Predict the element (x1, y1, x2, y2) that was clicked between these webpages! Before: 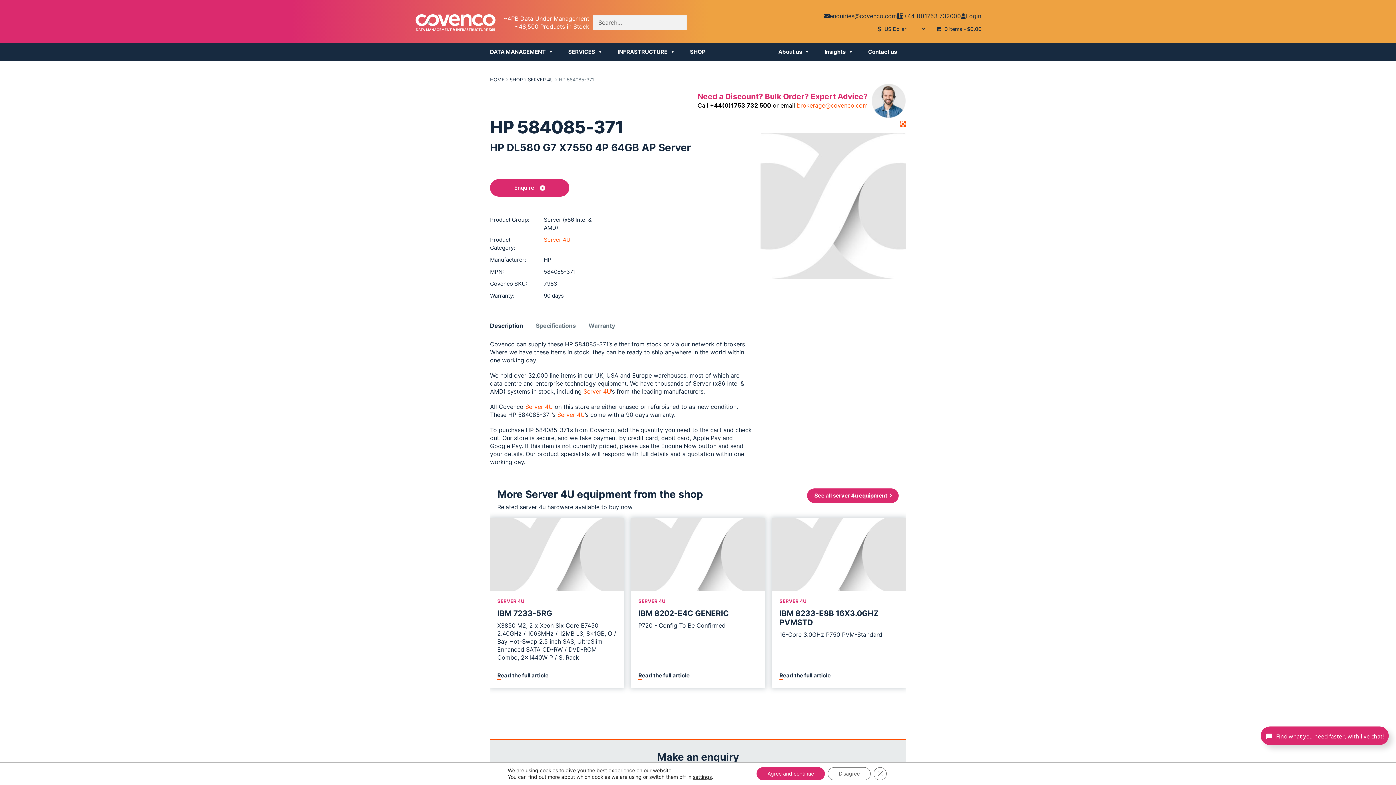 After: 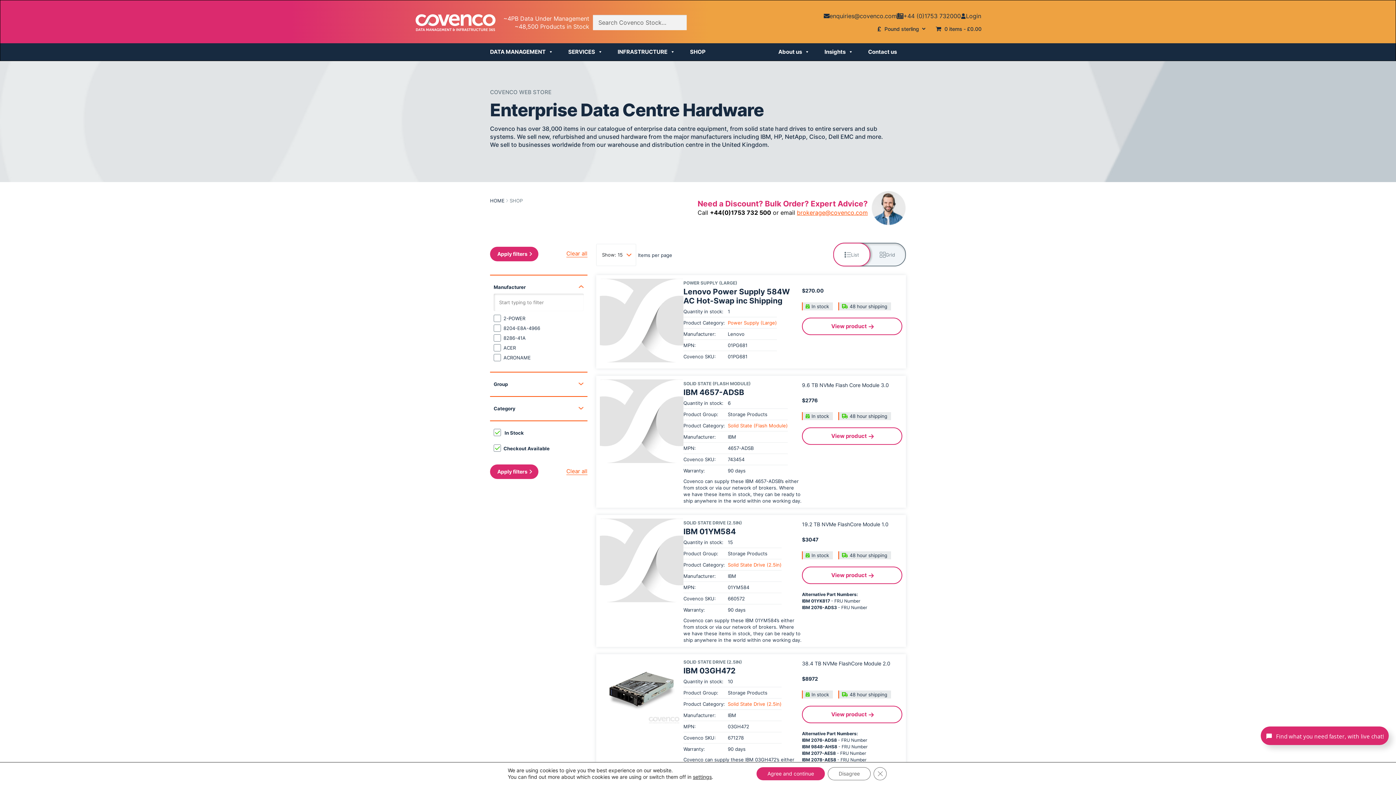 Action: bbox: (936, 25, 981, 32) label: 0 items$0.00